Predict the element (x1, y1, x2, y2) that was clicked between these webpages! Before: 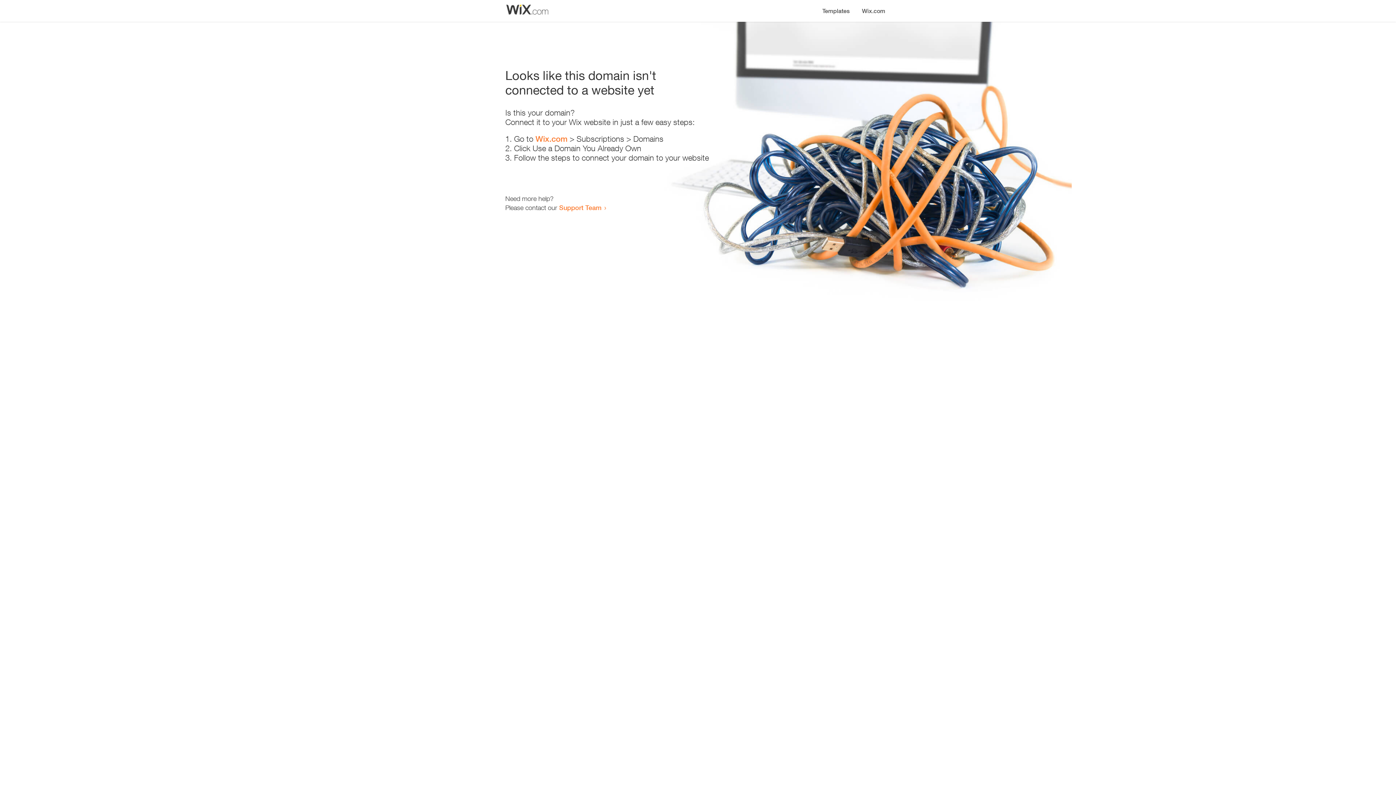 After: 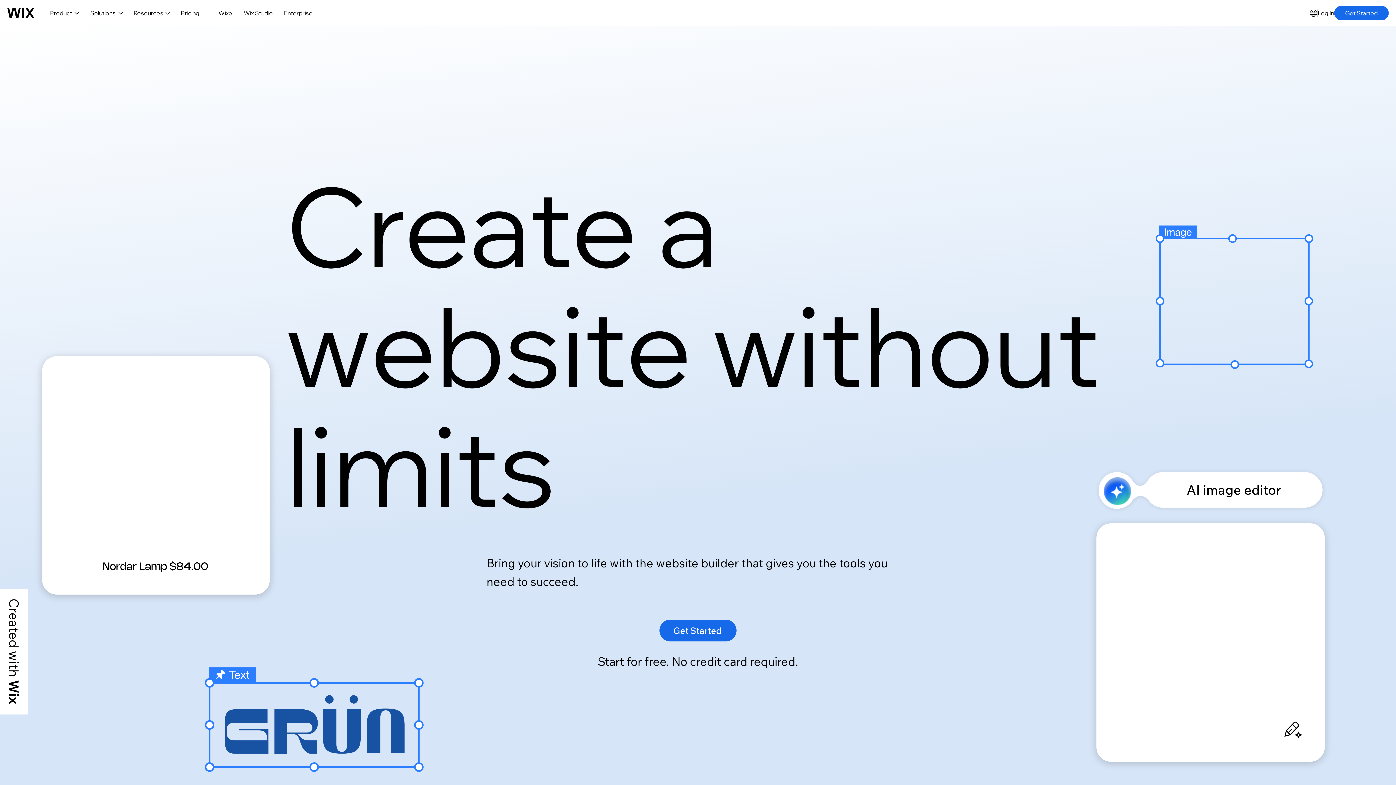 Action: bbox: (535, 134, 567, 143) label: Wix.com